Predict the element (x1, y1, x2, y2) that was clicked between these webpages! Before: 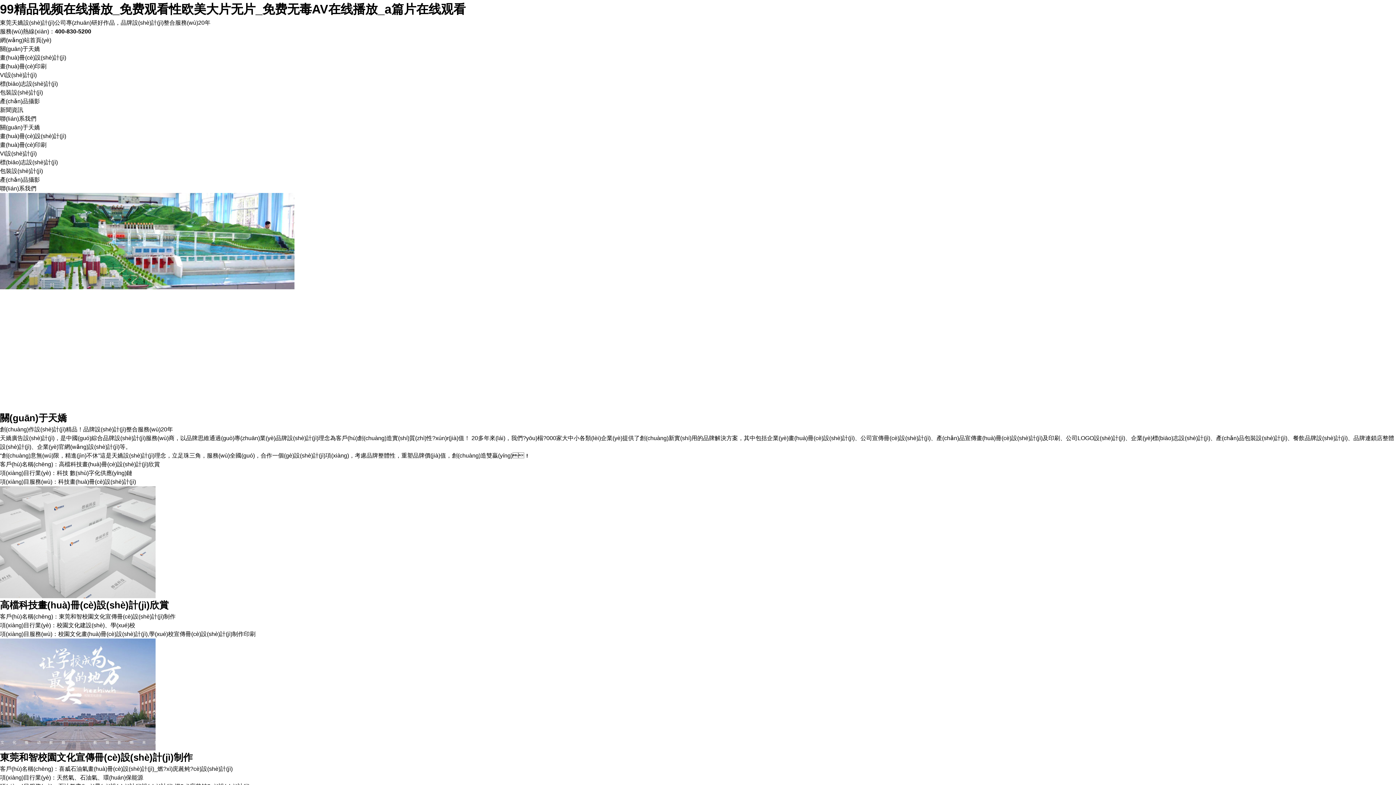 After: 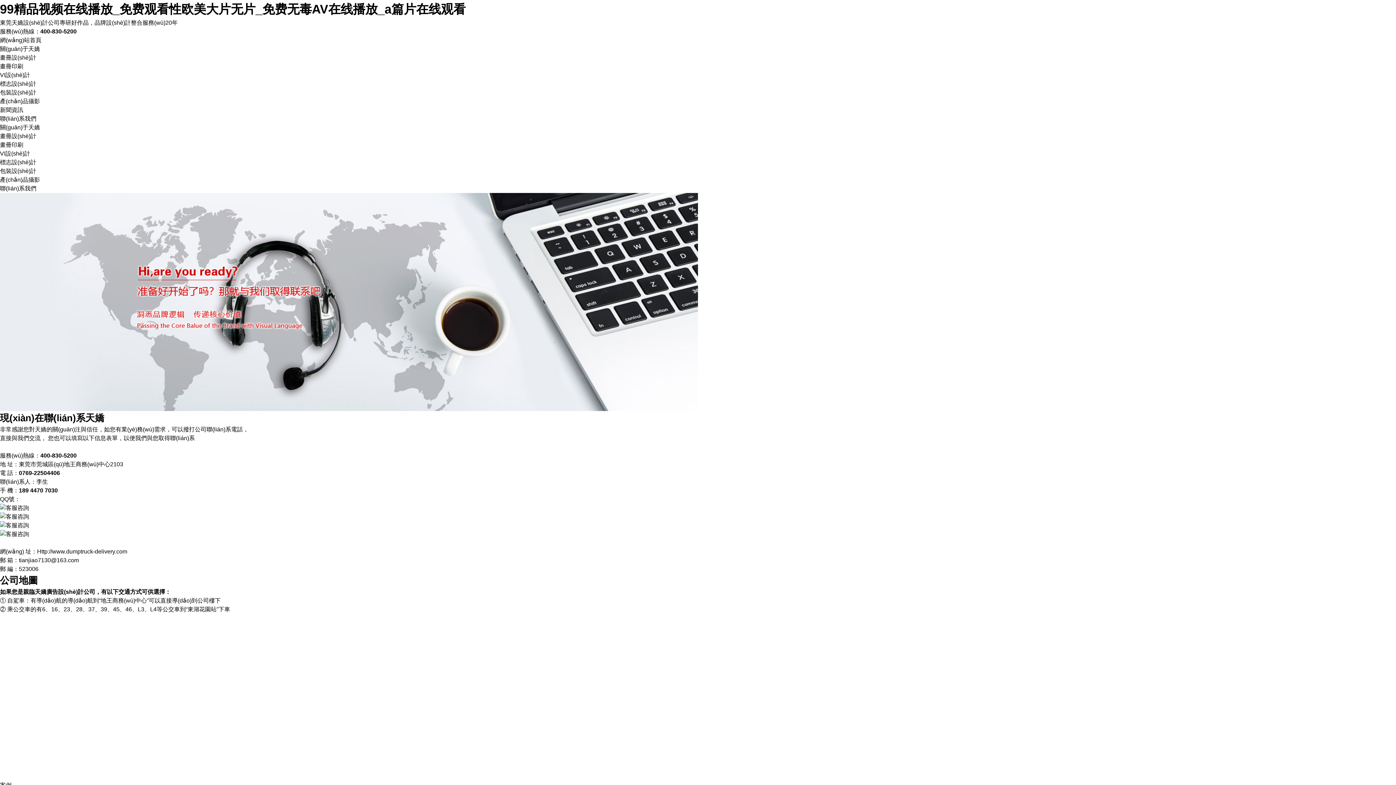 Action: label: 聯(lián)系我們 bbox: (0, 115, 36, 121)